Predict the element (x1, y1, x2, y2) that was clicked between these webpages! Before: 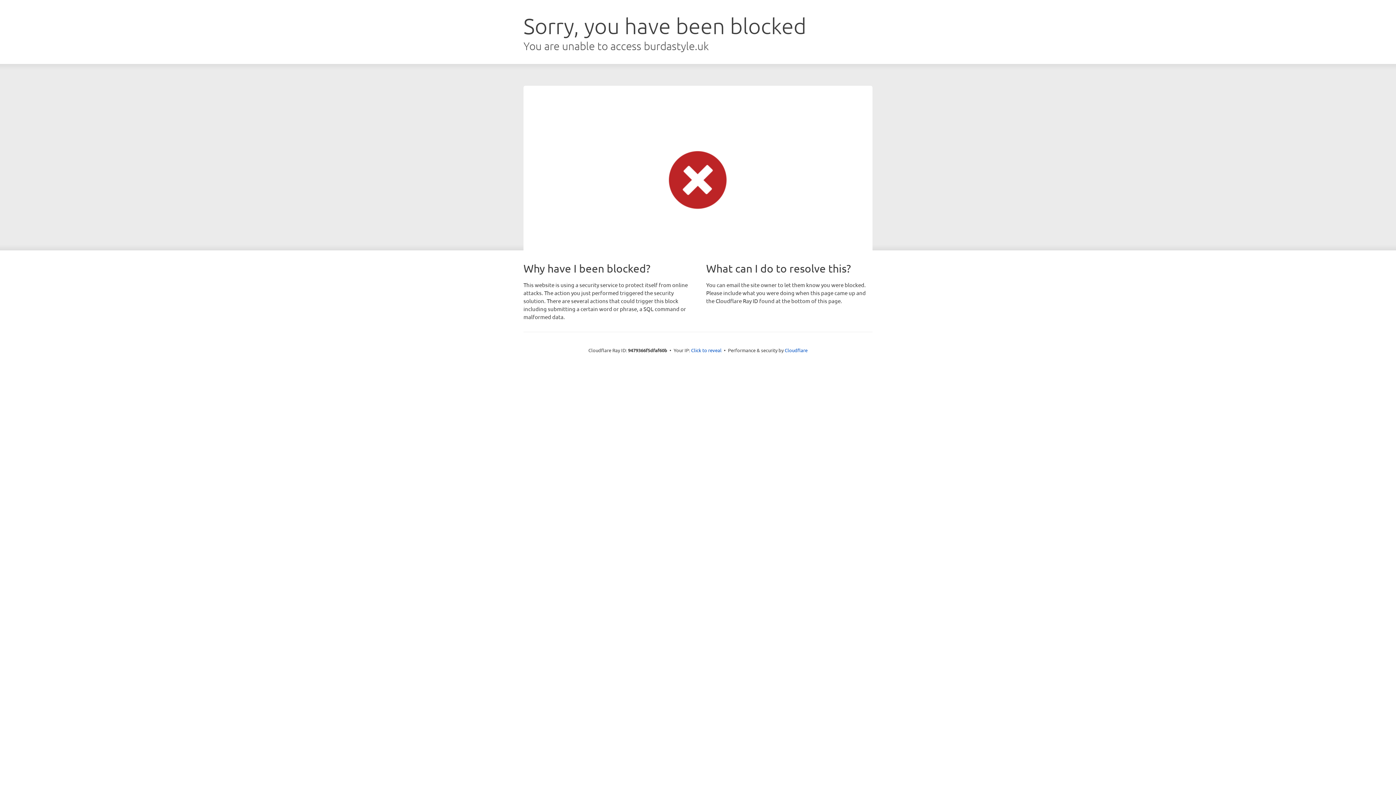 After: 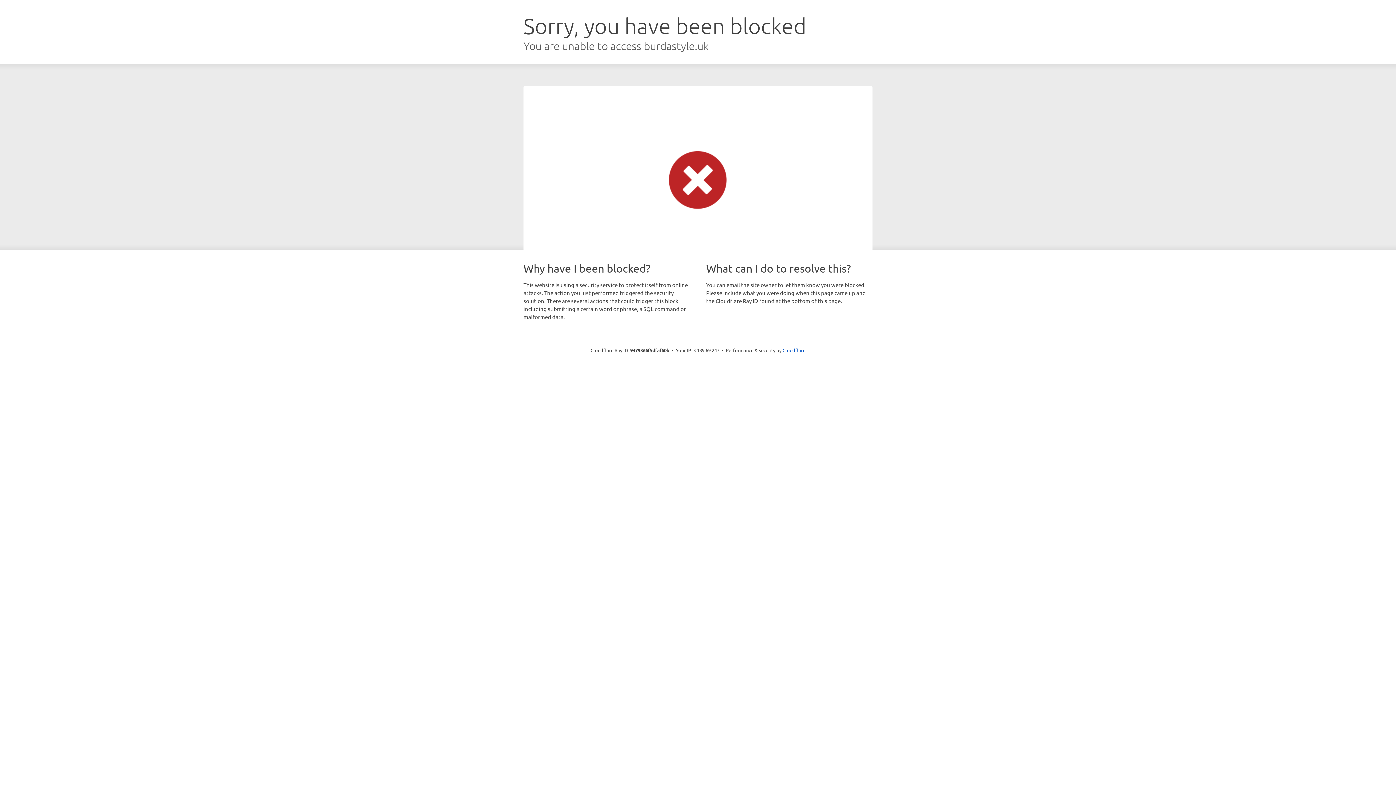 Action: bbox: (691, 346, 721, 353) label: Click to reveal